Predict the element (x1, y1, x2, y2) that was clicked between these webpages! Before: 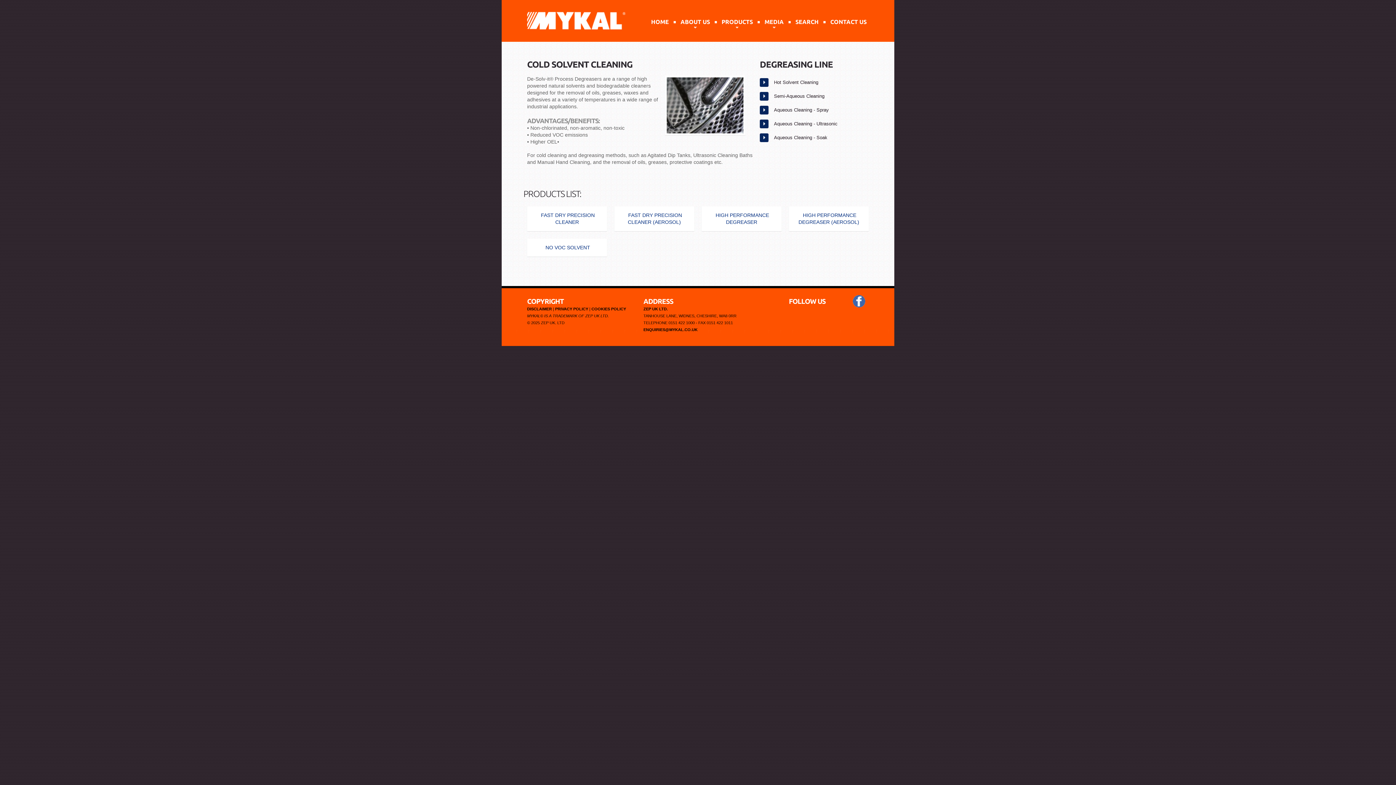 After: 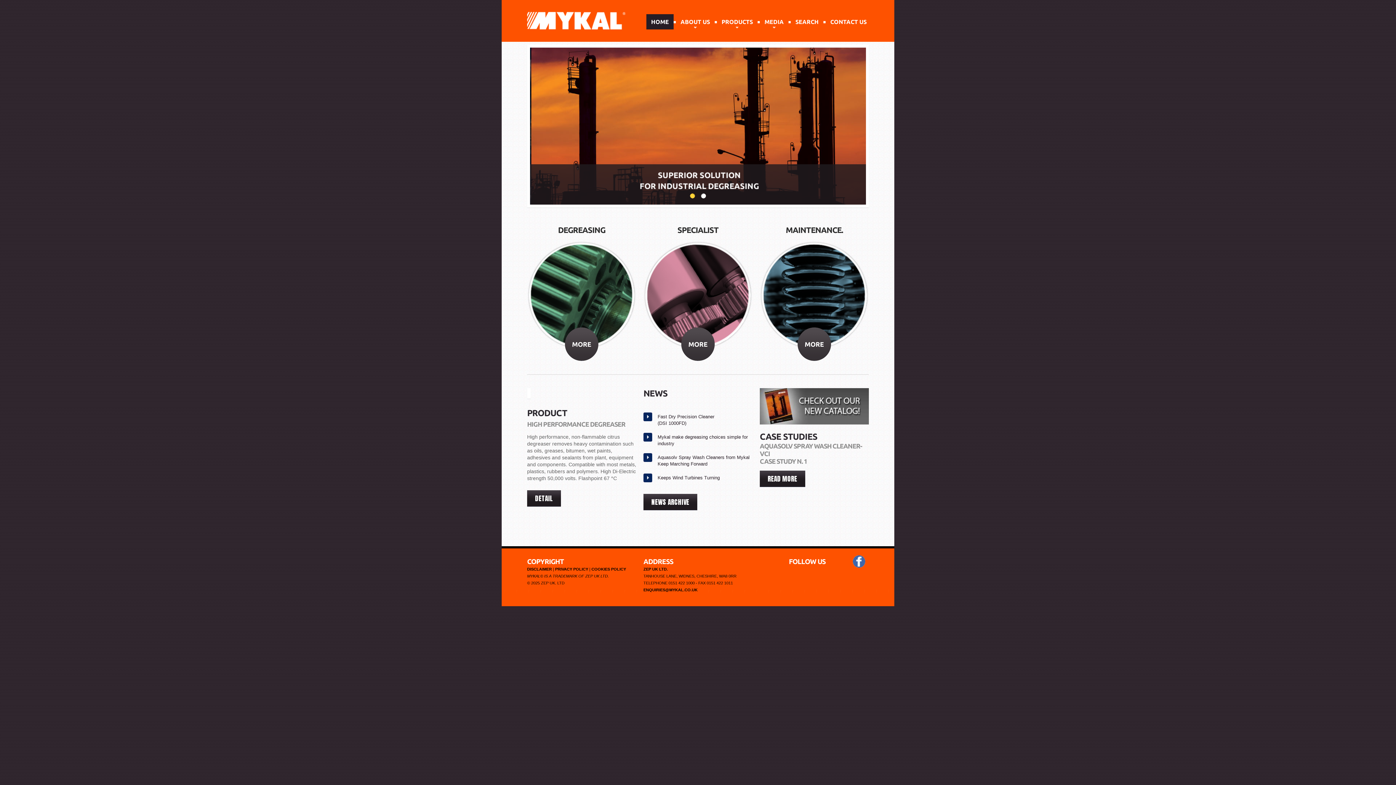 Action: bbox: (527, 7, 625, 34)